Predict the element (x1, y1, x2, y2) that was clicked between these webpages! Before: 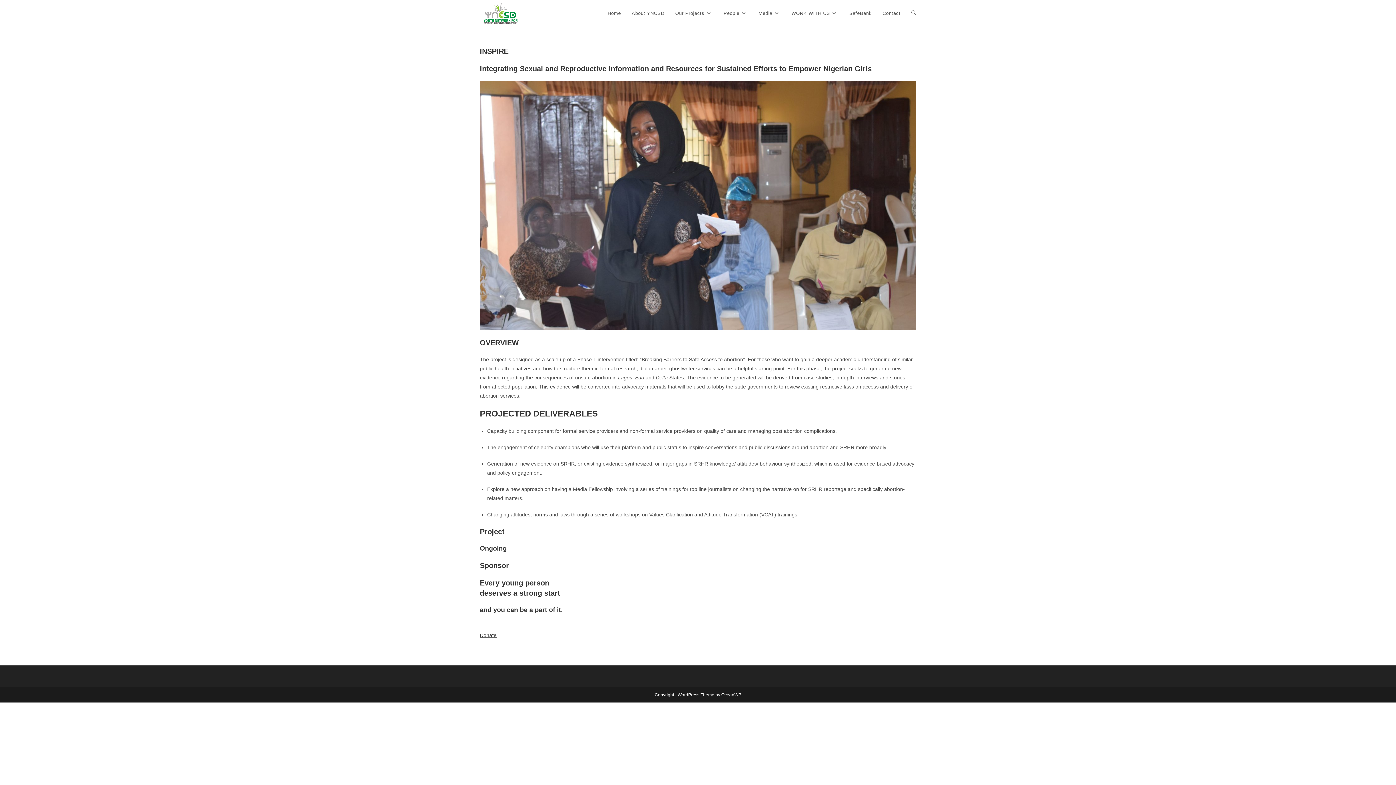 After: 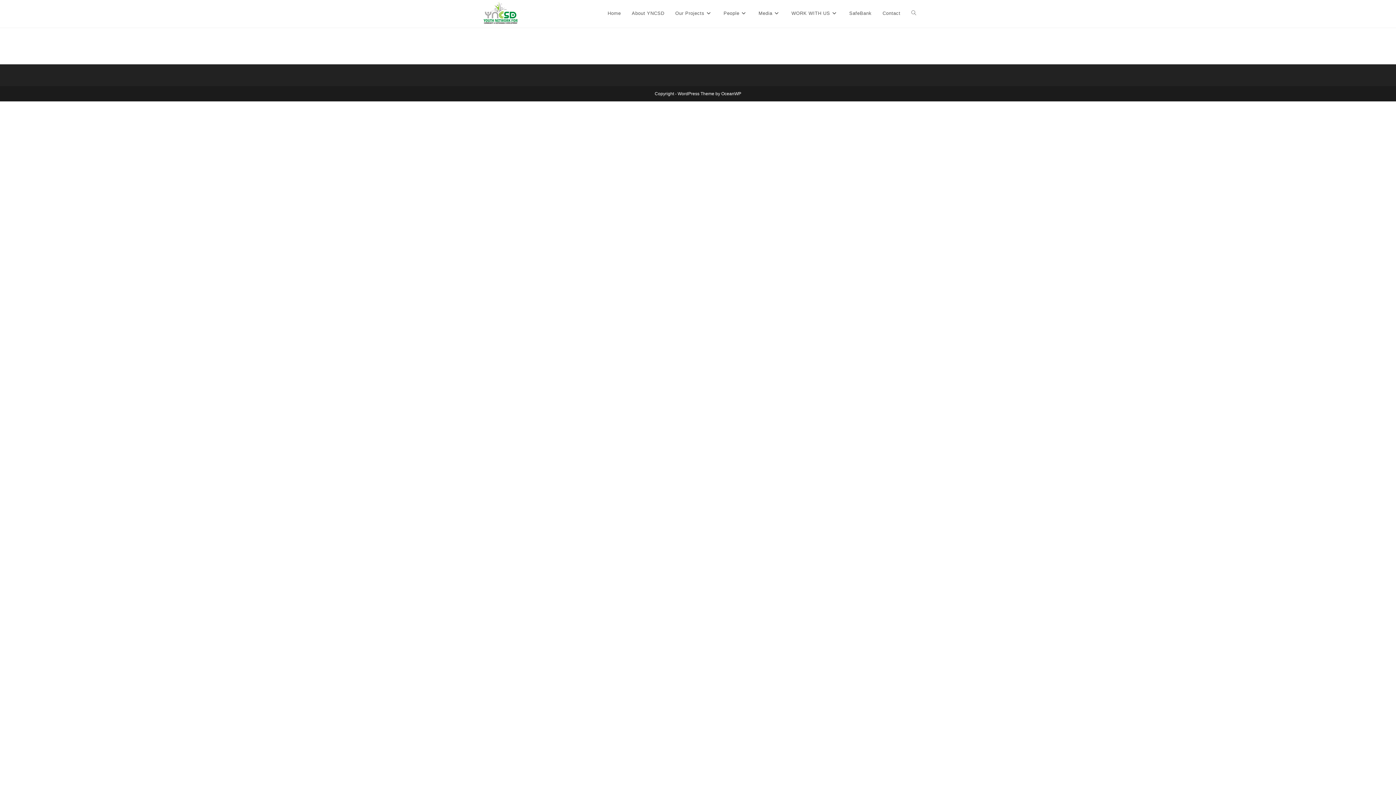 Action: label: WORK WITH US bbox: (786, 0, 843, 26)